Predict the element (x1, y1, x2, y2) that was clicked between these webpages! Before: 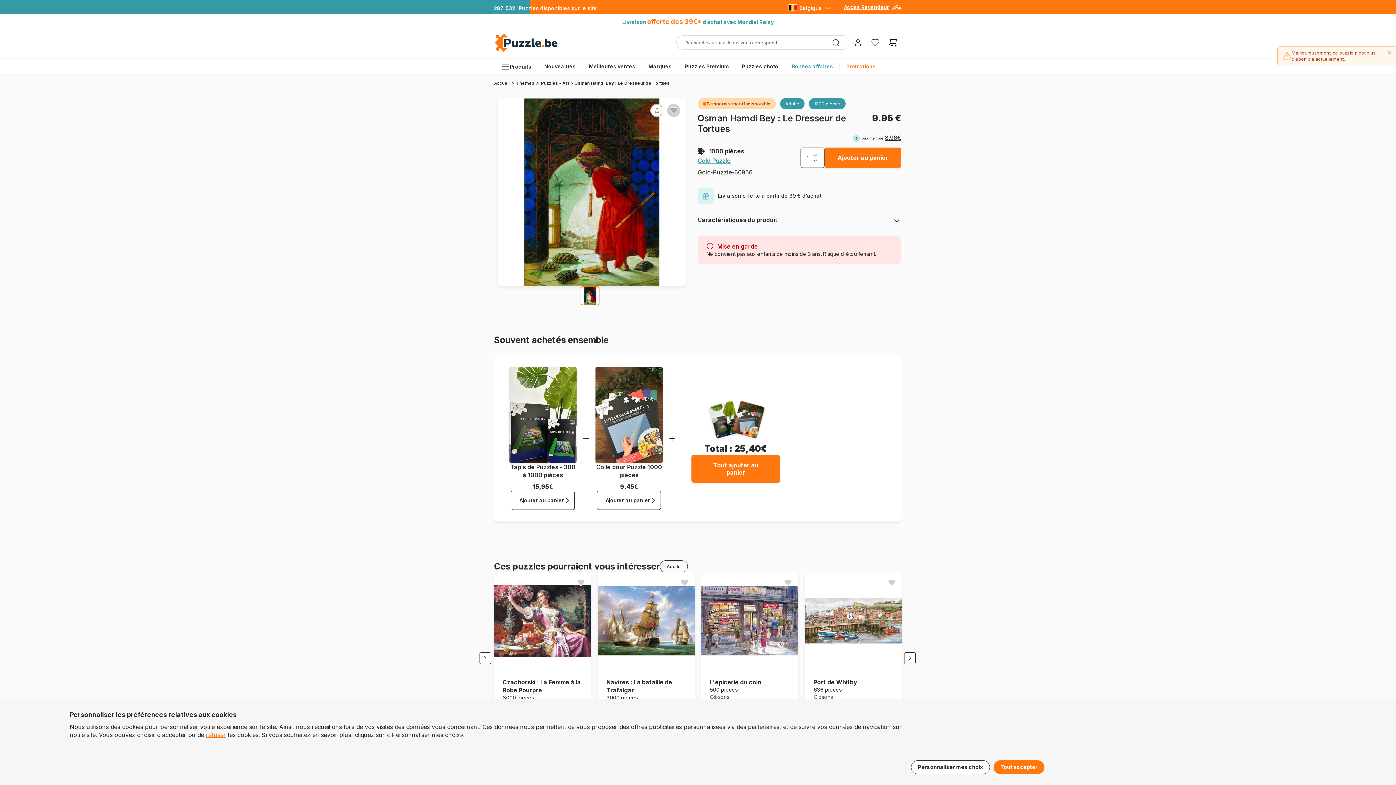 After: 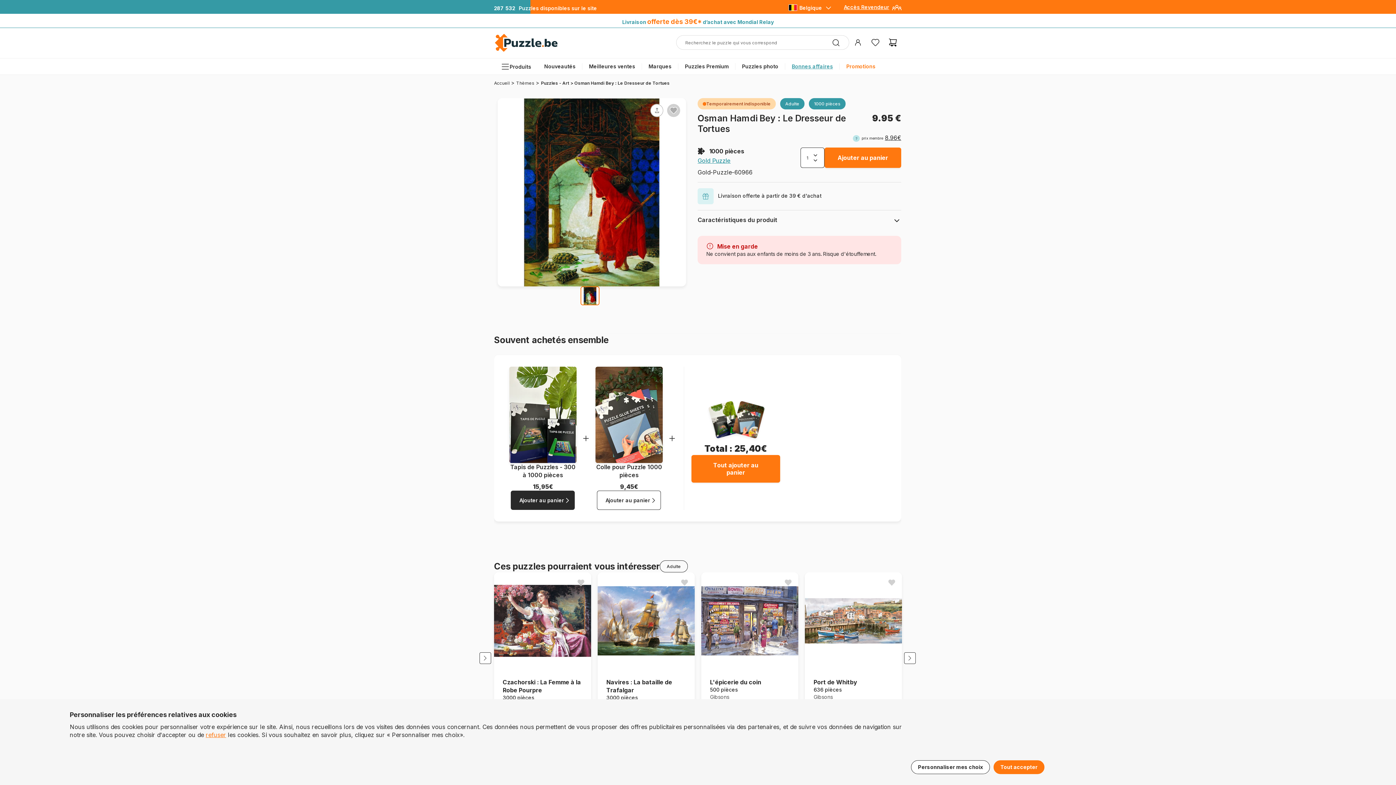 Action: bbox: (511, 490, 575, 510) label: Ajouter au panier